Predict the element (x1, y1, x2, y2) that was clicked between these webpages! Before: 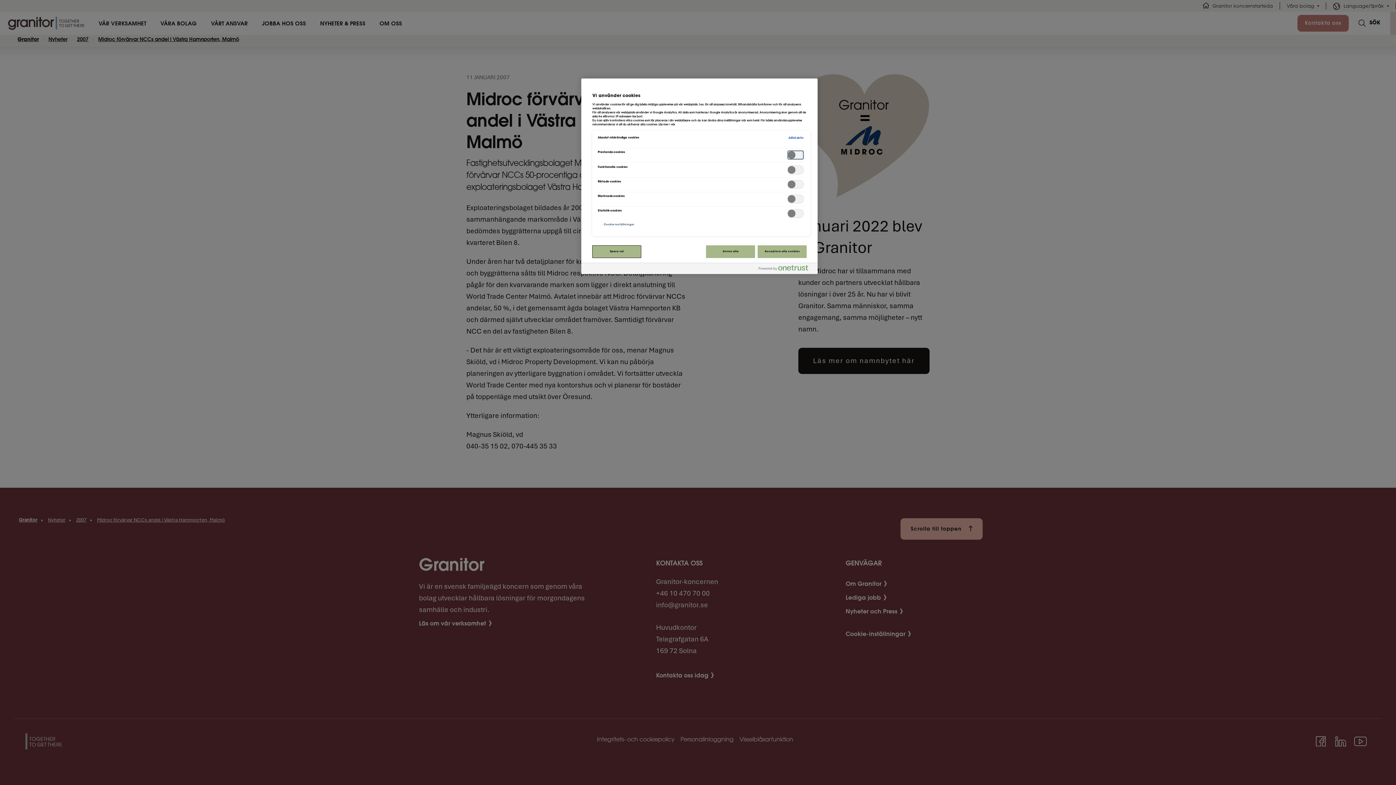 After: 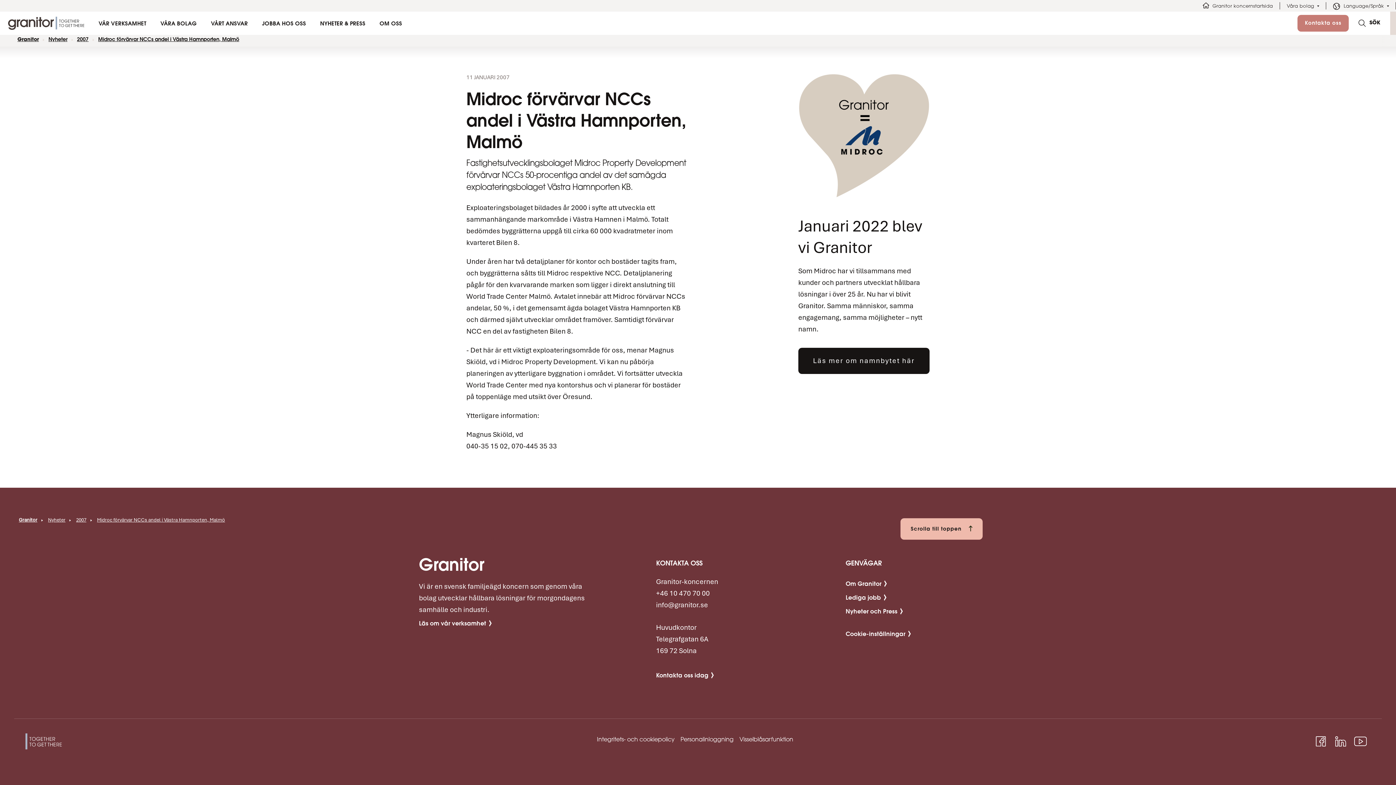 Action: bbox: (706, 245, 755, 258) label: Avvisa alla